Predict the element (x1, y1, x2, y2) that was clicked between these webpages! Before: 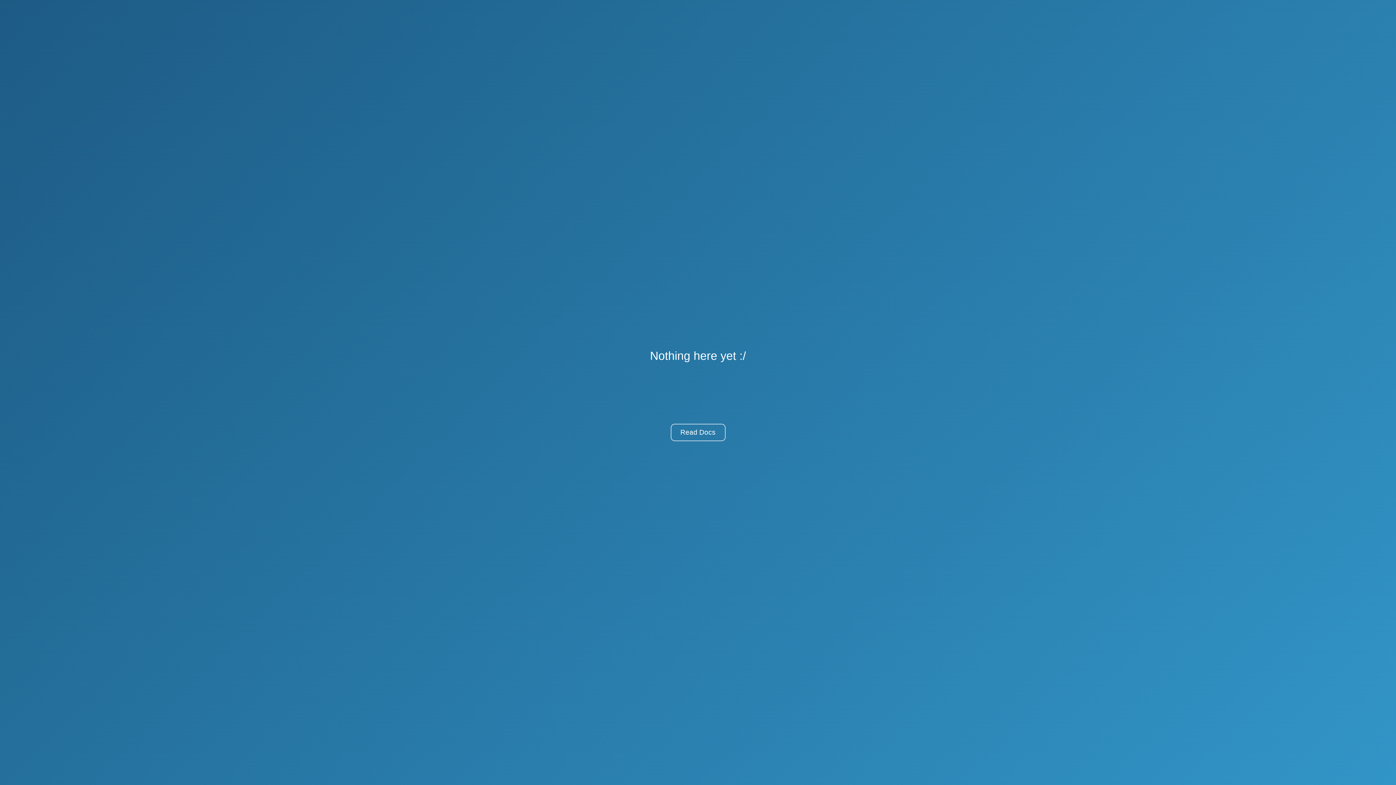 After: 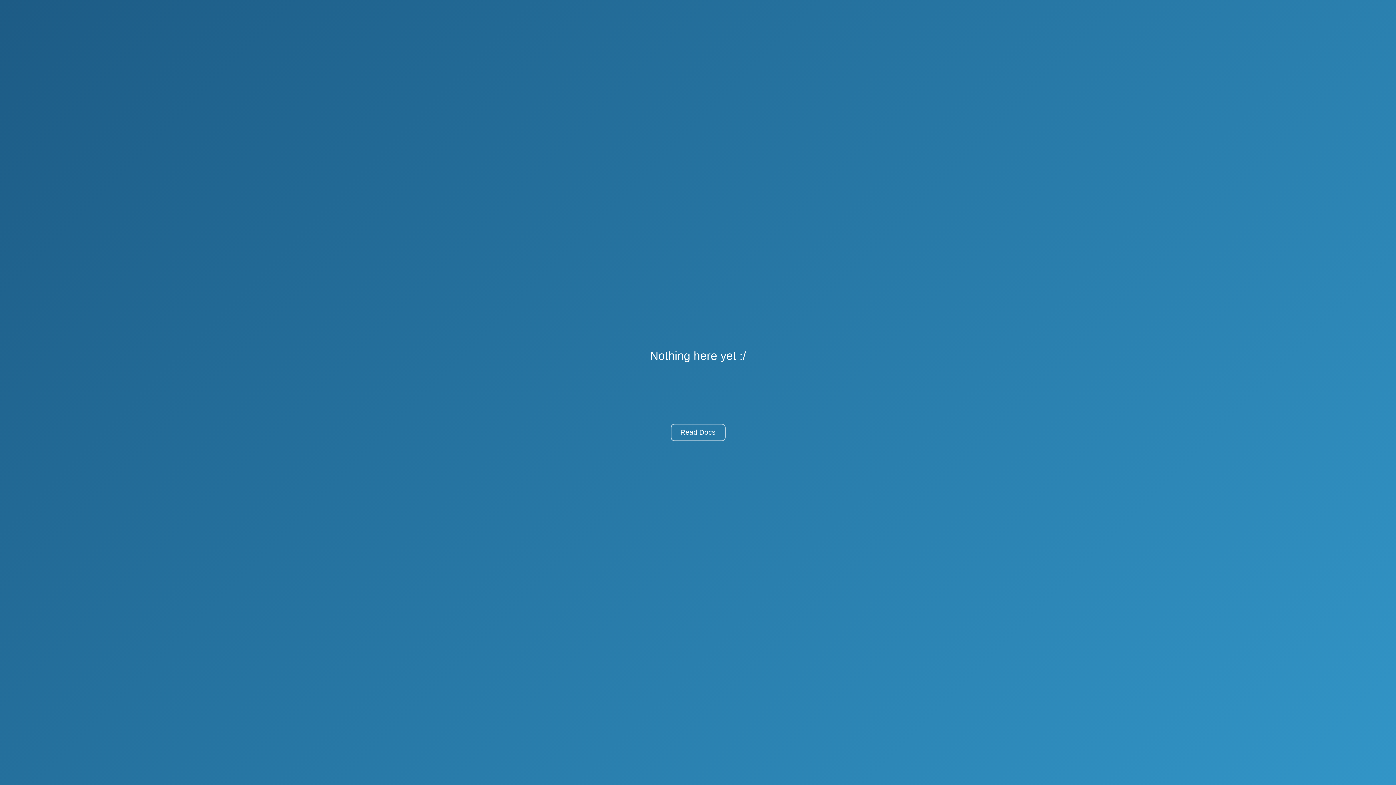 Action: bbox: (670, 424, 725, 441) label: Read Docs